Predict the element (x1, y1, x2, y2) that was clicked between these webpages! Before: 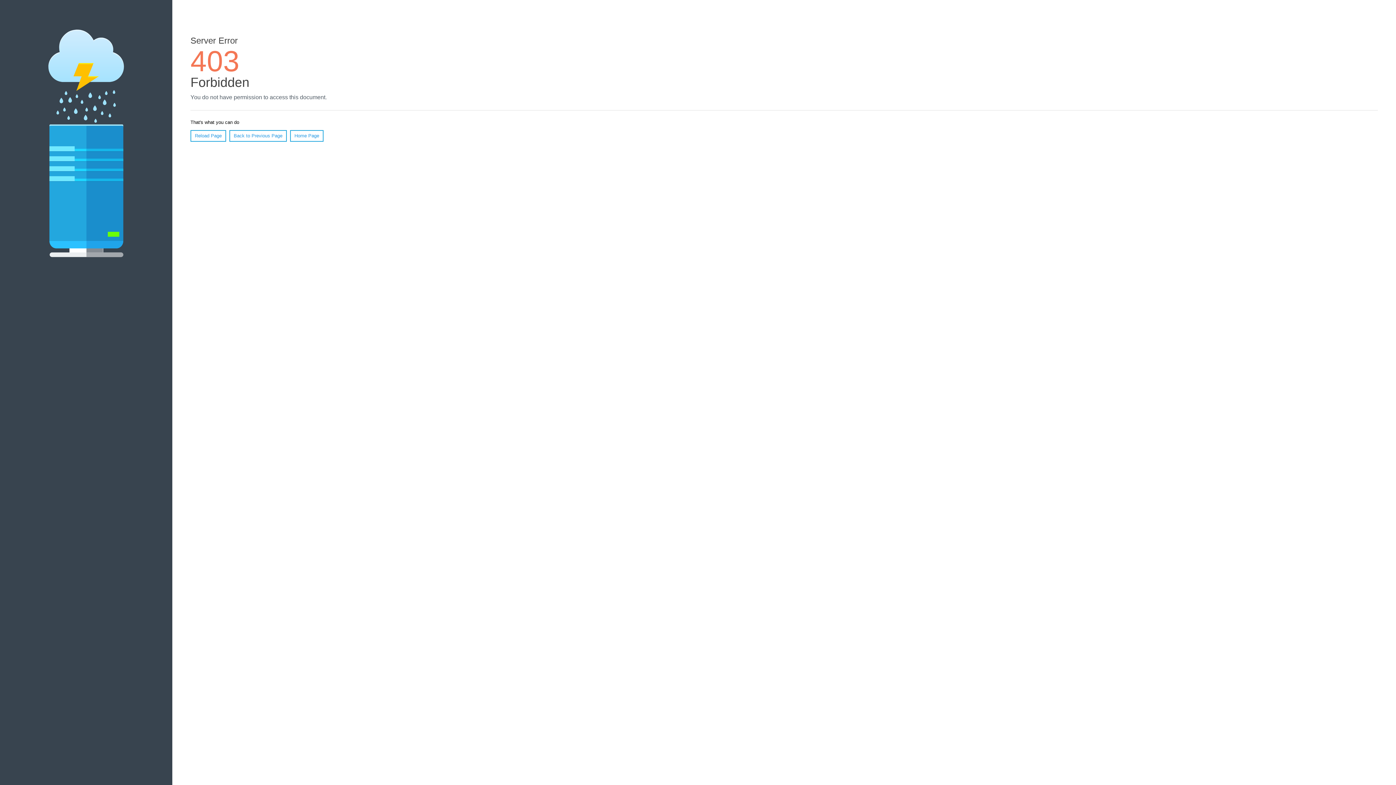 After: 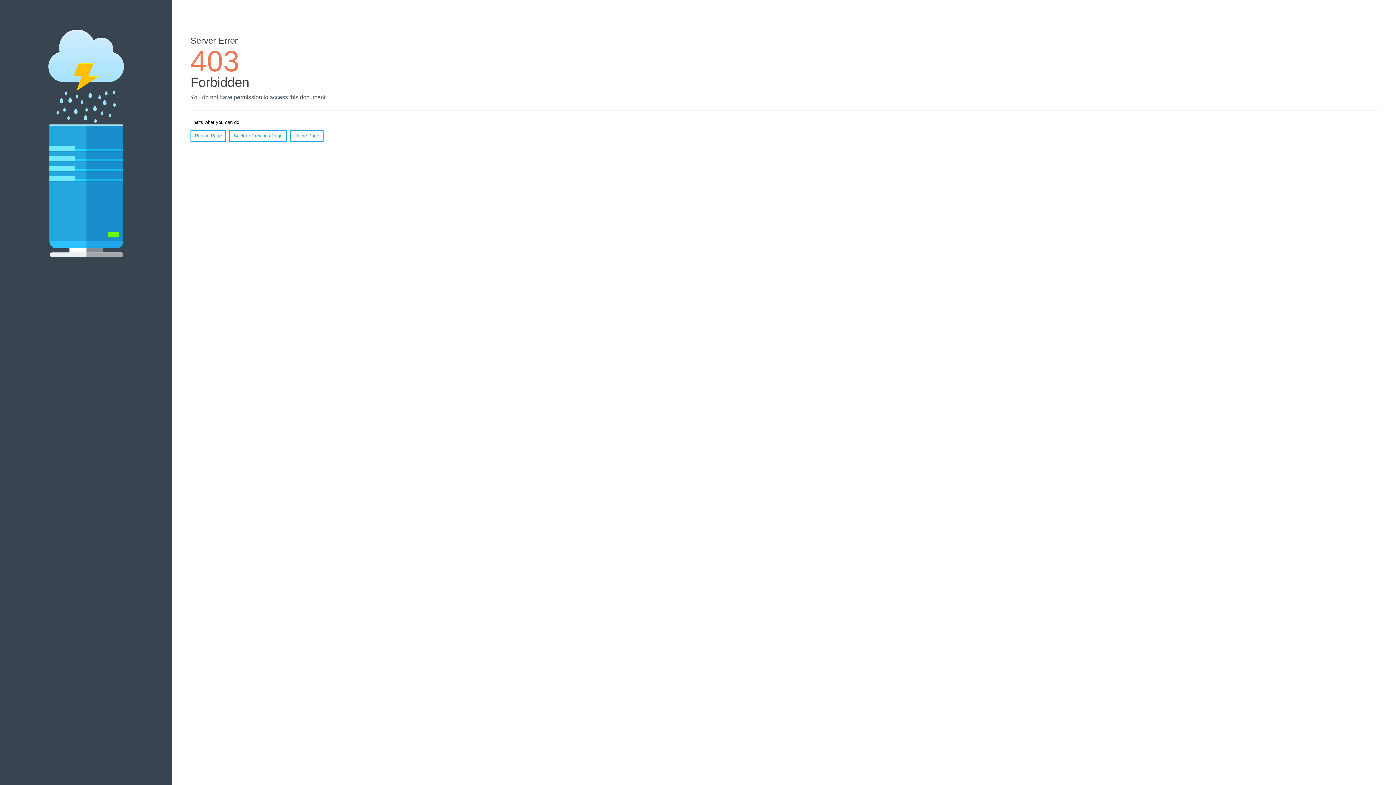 Action: bbox: (290, 130, 323, 141) label: Home Page